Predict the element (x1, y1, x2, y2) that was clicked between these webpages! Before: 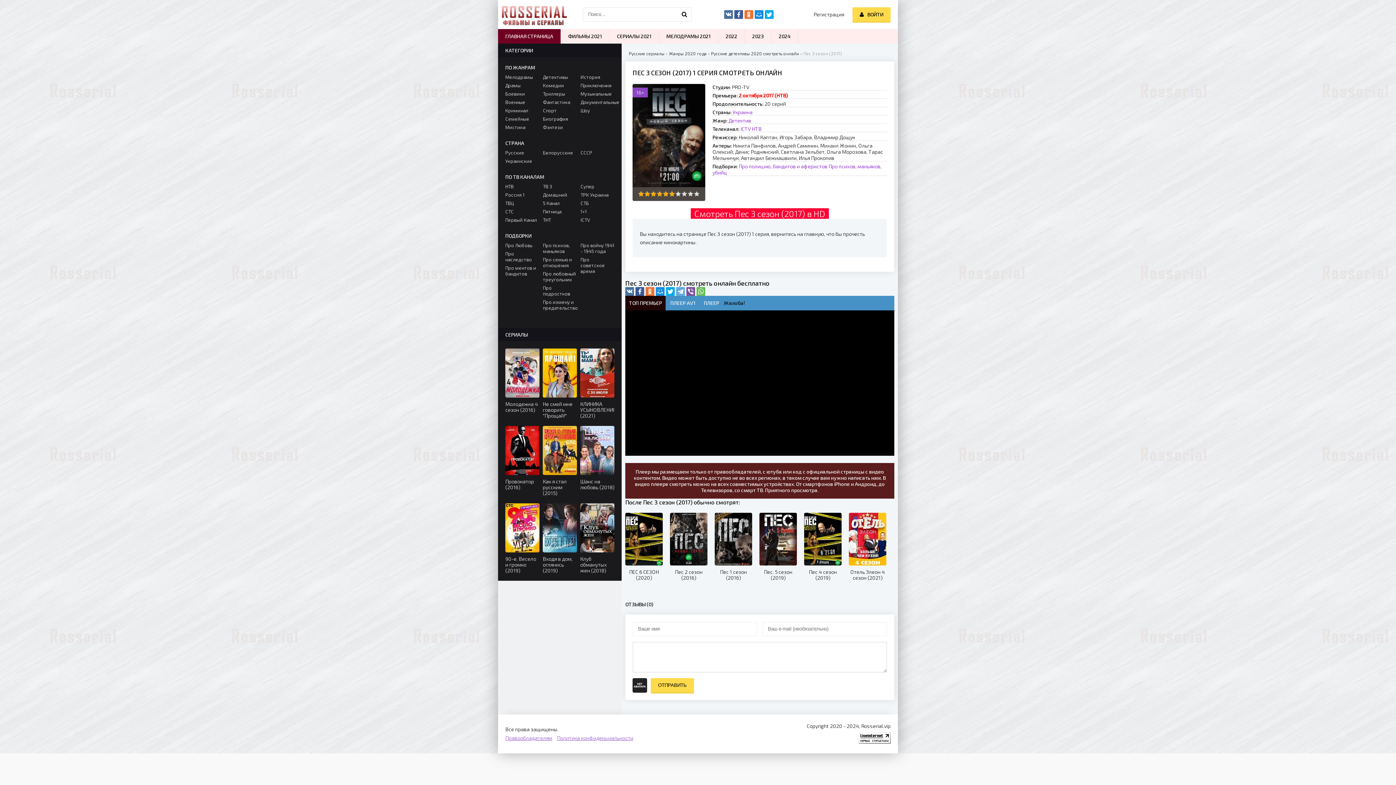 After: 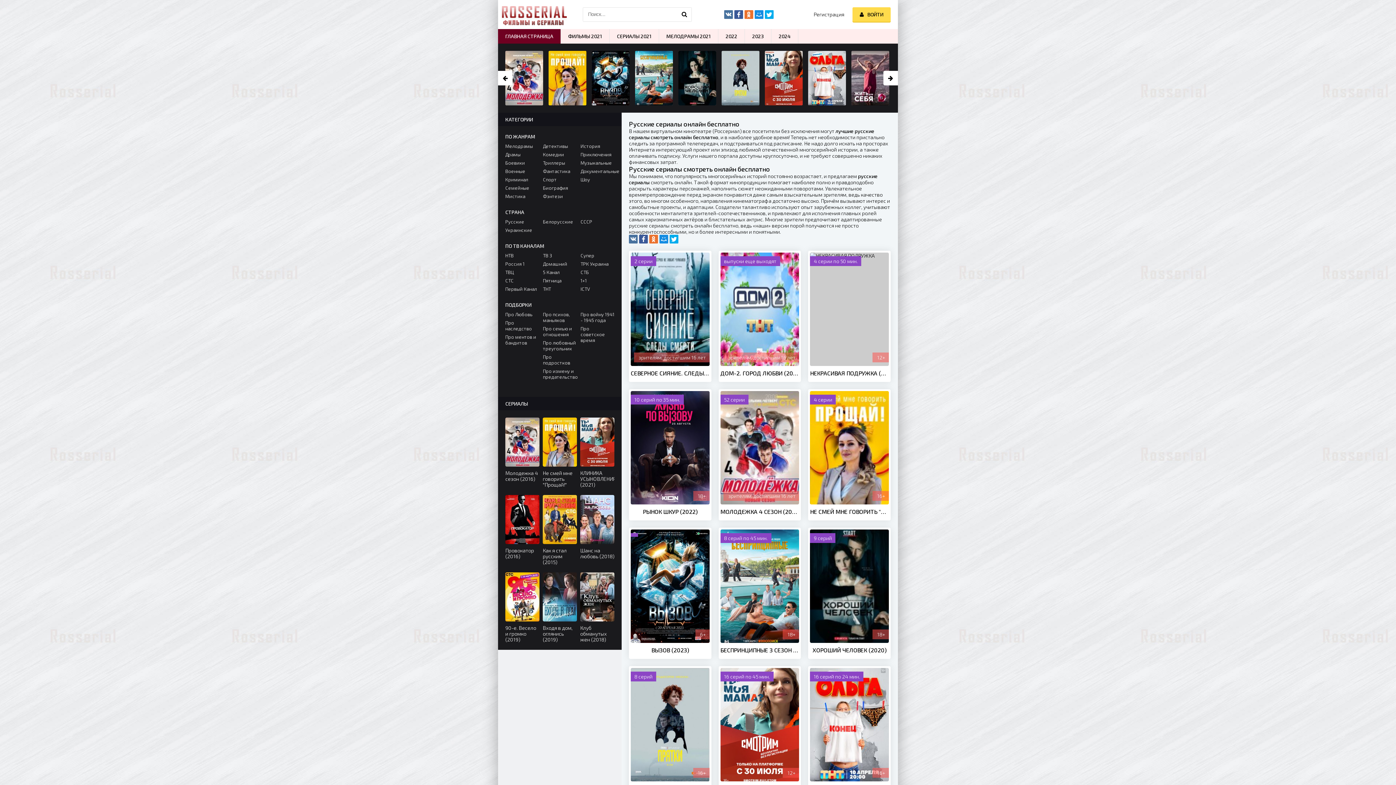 Action: label: Русские сериалы bbox: (629, 50, 664, 56)